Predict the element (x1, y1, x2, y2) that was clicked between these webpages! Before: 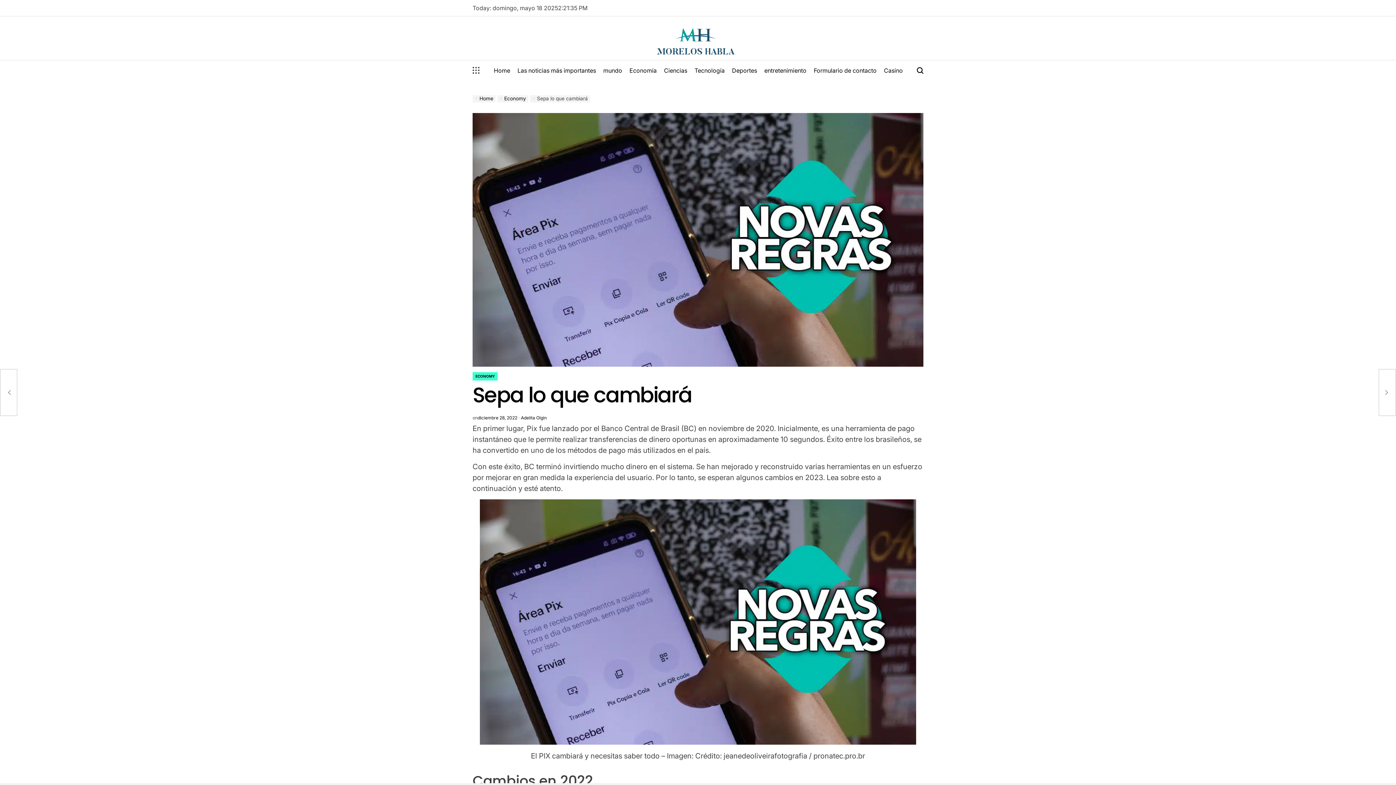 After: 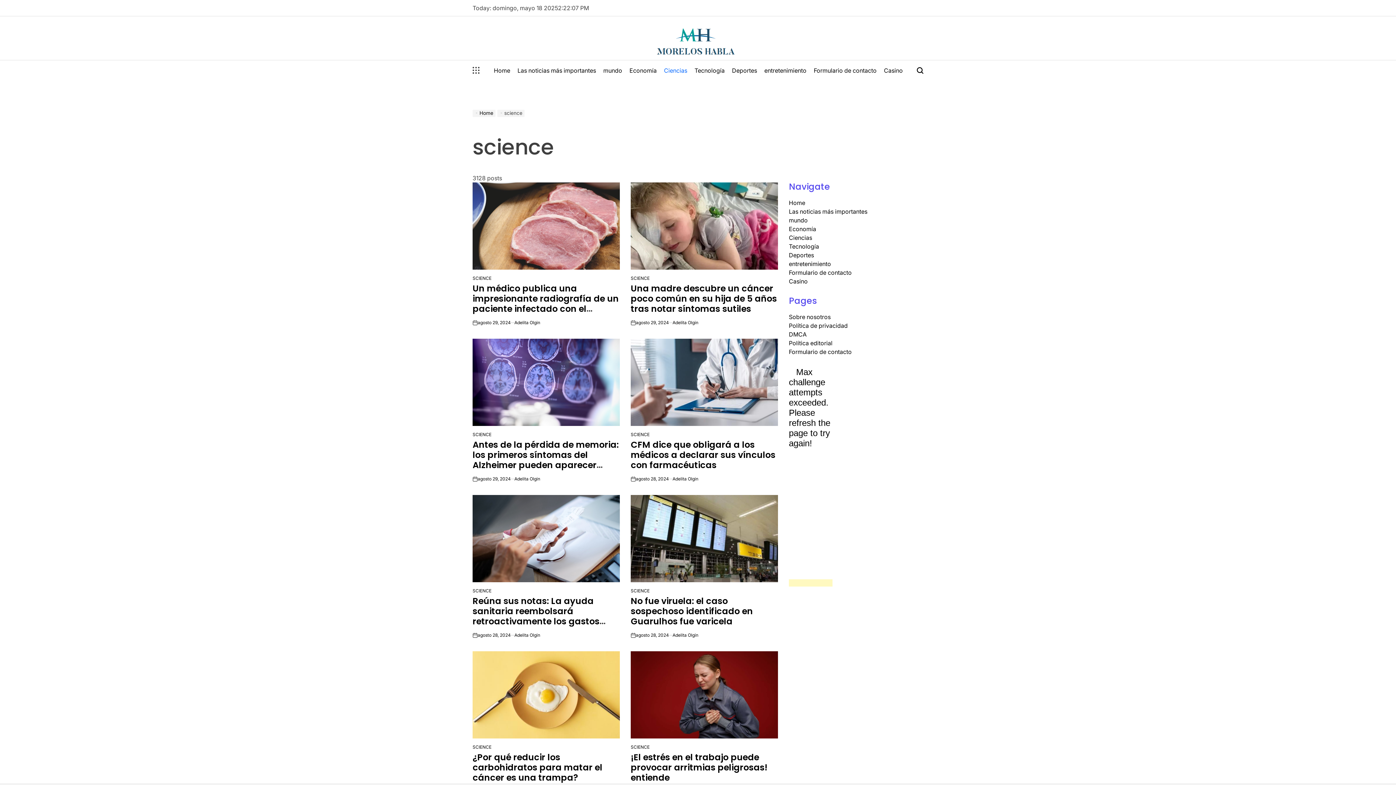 Action: bbox: (660, 60, 691, 80) label: Ciencias